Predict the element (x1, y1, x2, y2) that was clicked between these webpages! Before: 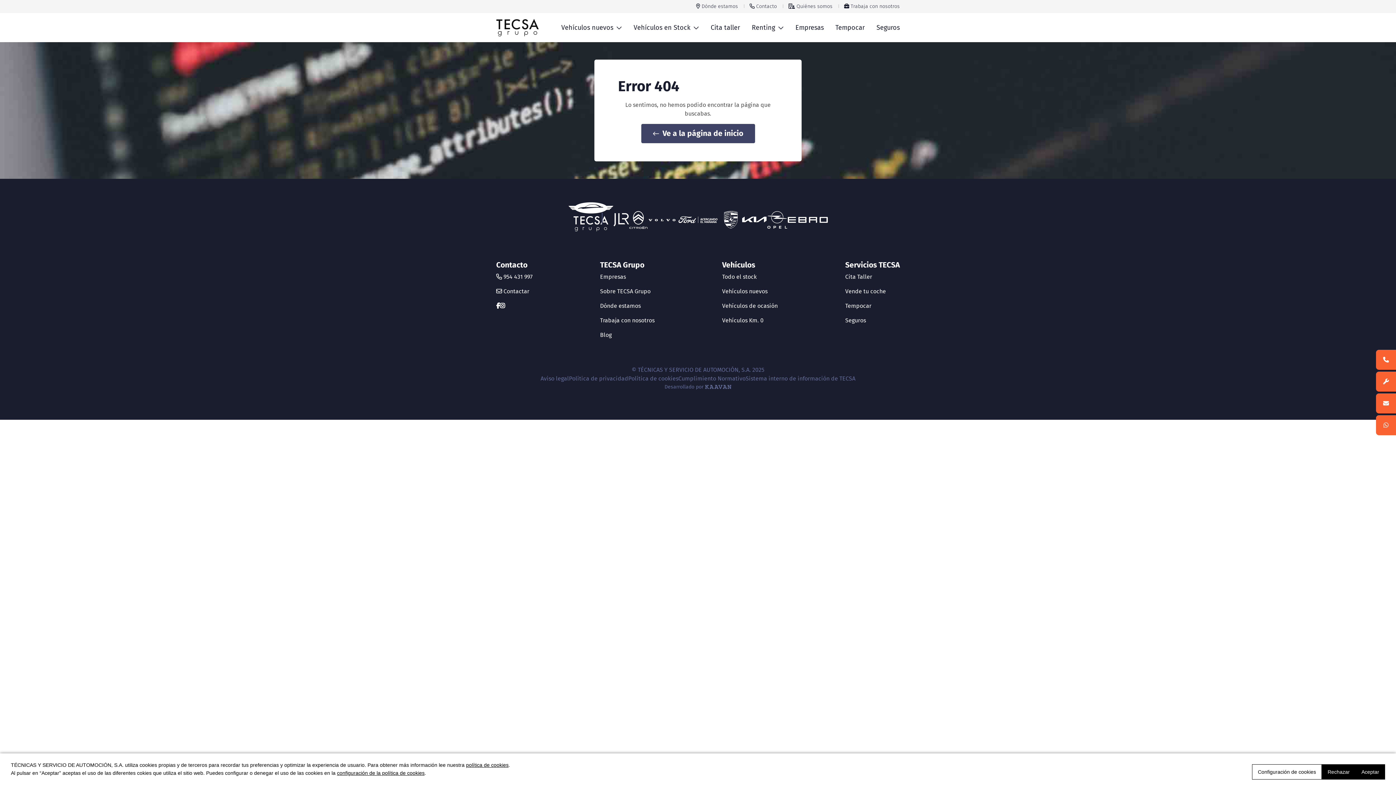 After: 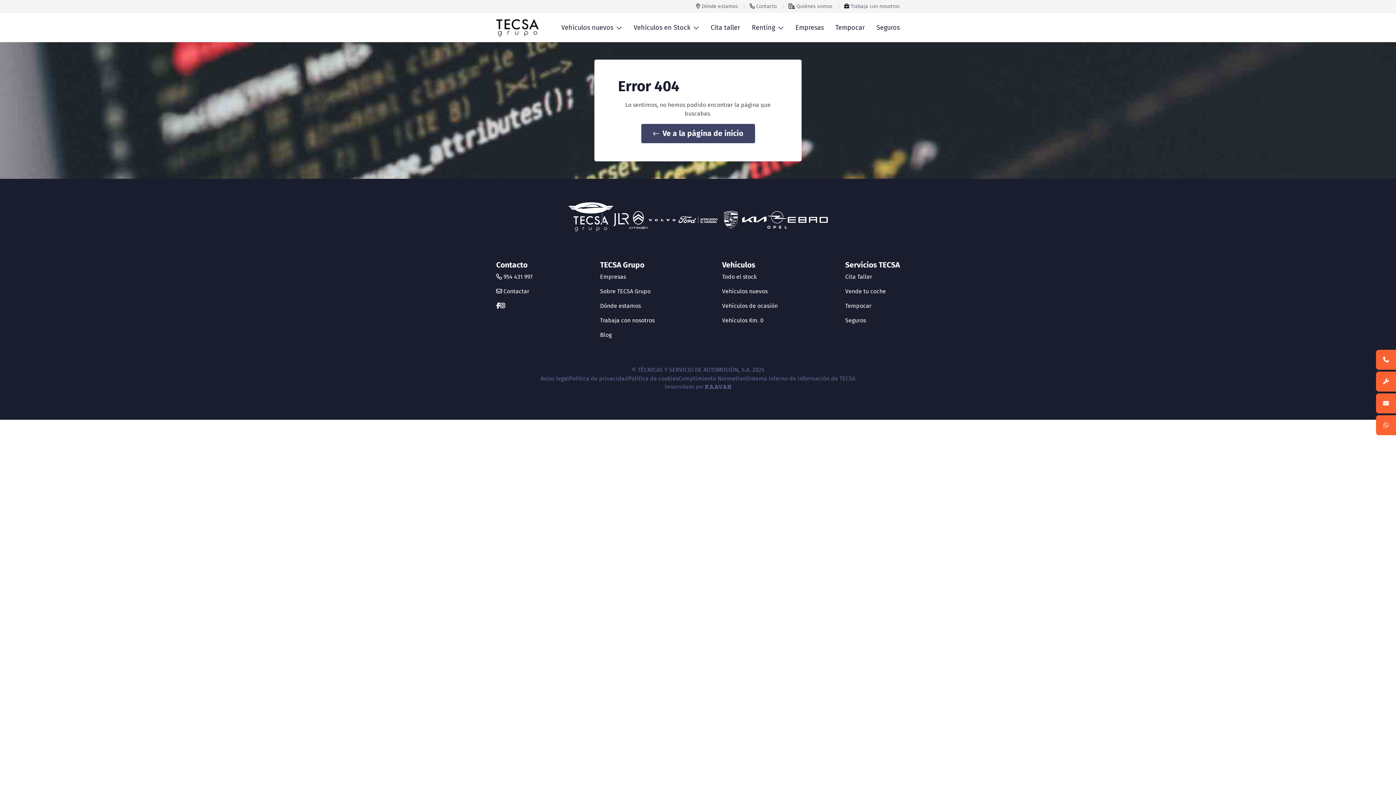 Action: label: Rechazar bbox: (1322, 764, 1356, 780)